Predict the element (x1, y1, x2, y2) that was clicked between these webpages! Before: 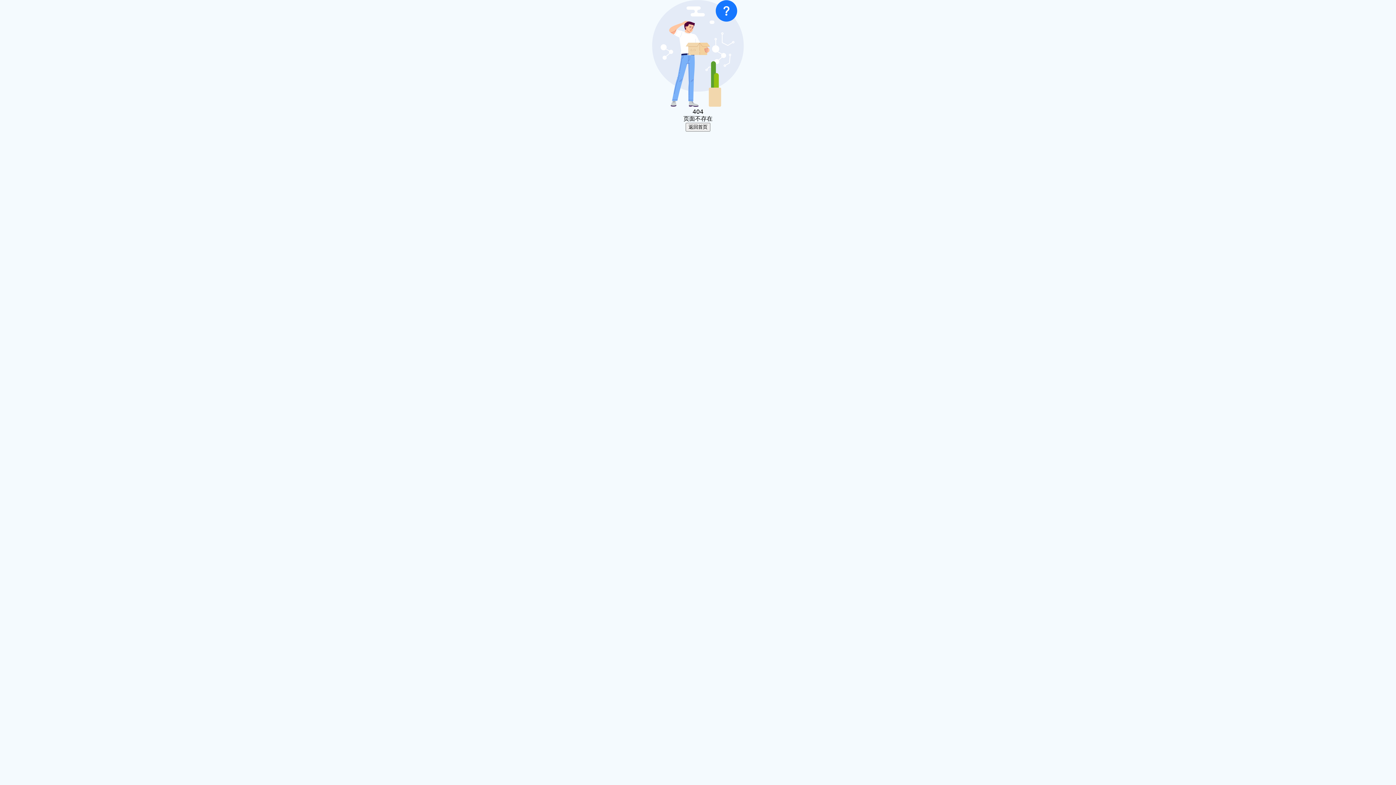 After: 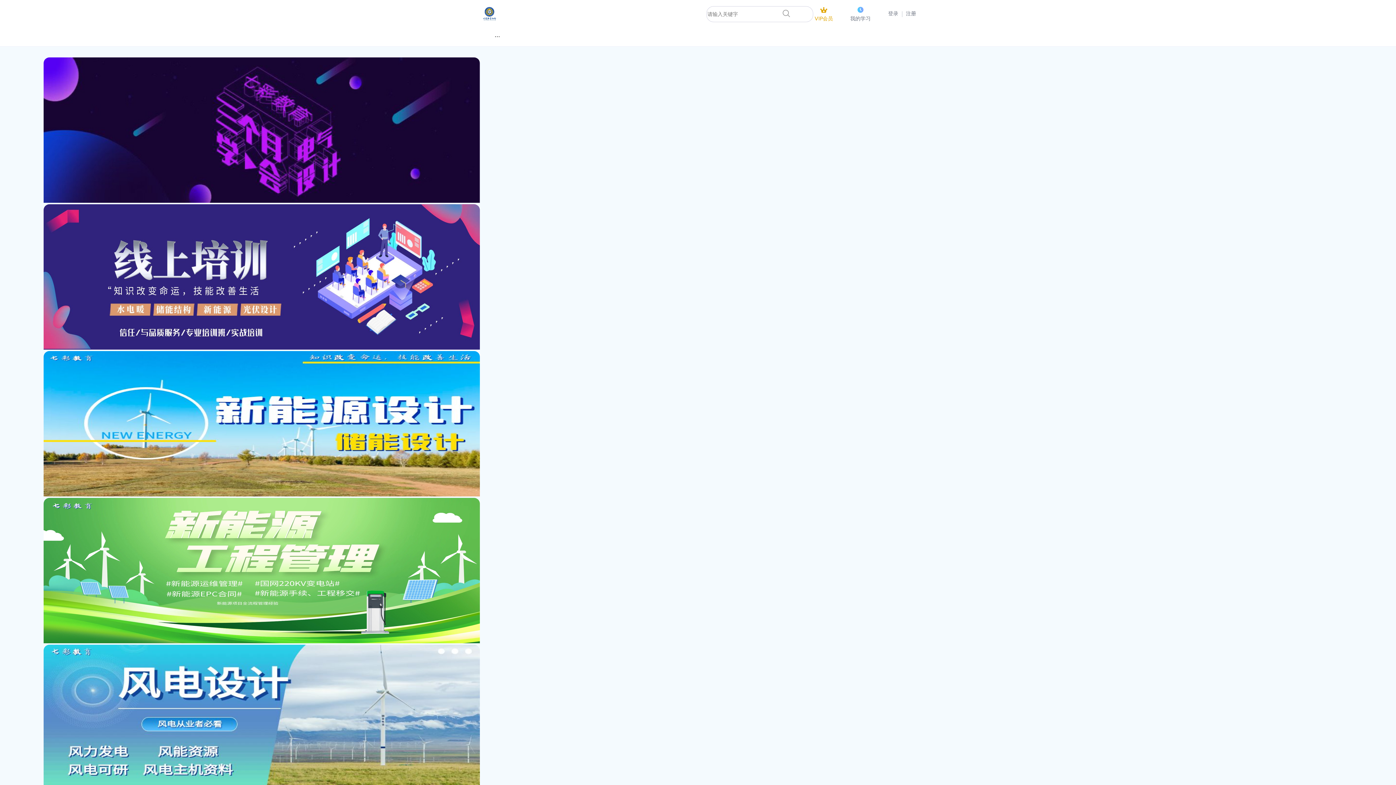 Action: bbox: (685, 122, 710, 131) label: 返回首页